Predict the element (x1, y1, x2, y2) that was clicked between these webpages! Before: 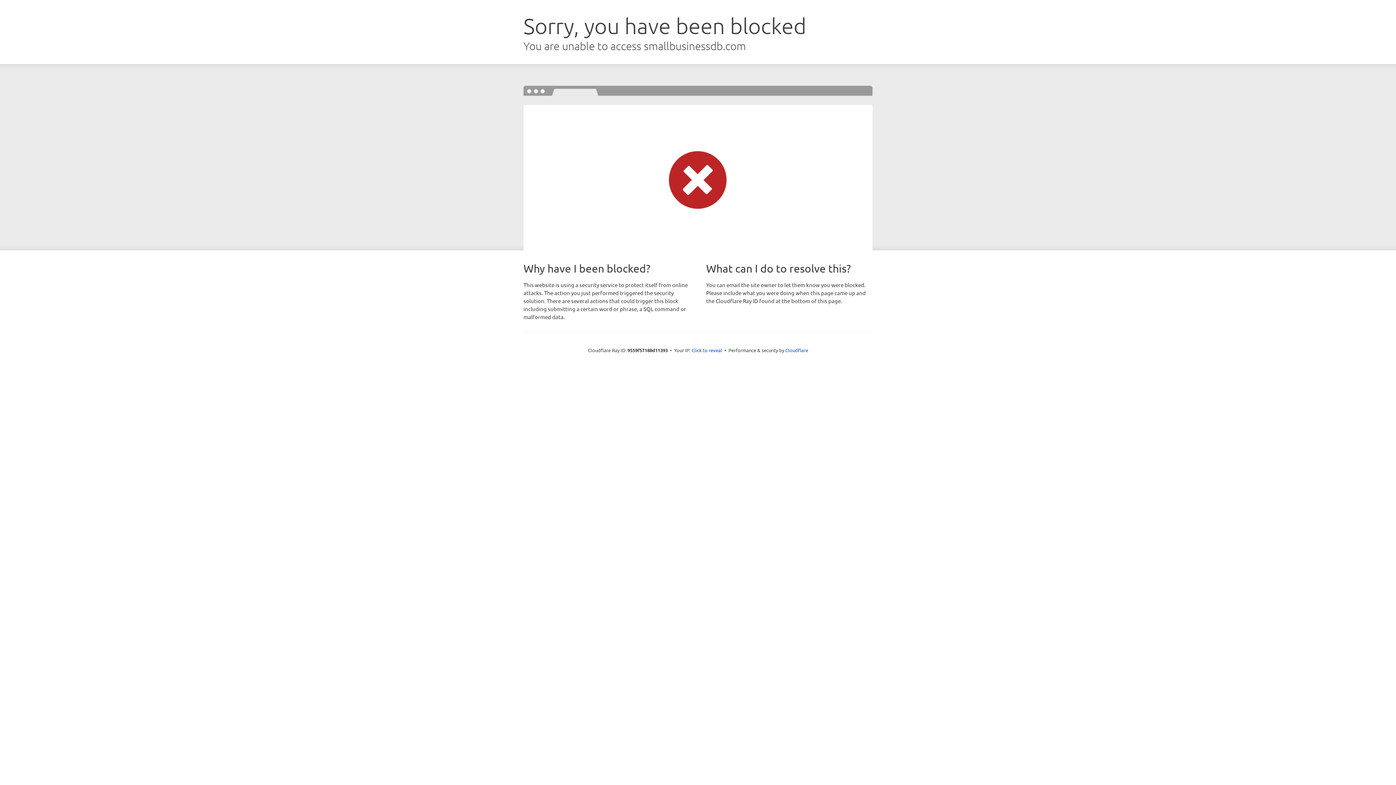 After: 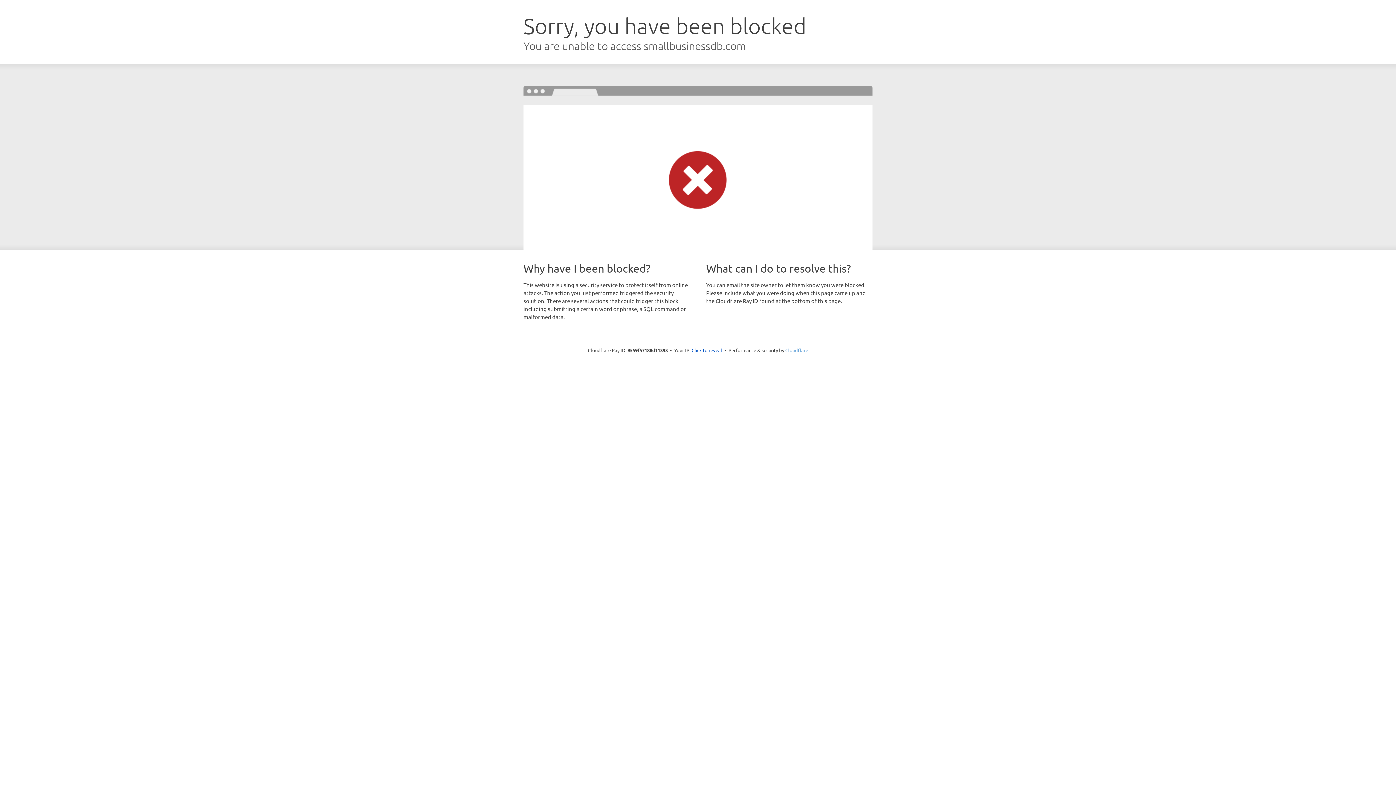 Action: bbox: (785, 347, 808, 353) label: Cloudflare